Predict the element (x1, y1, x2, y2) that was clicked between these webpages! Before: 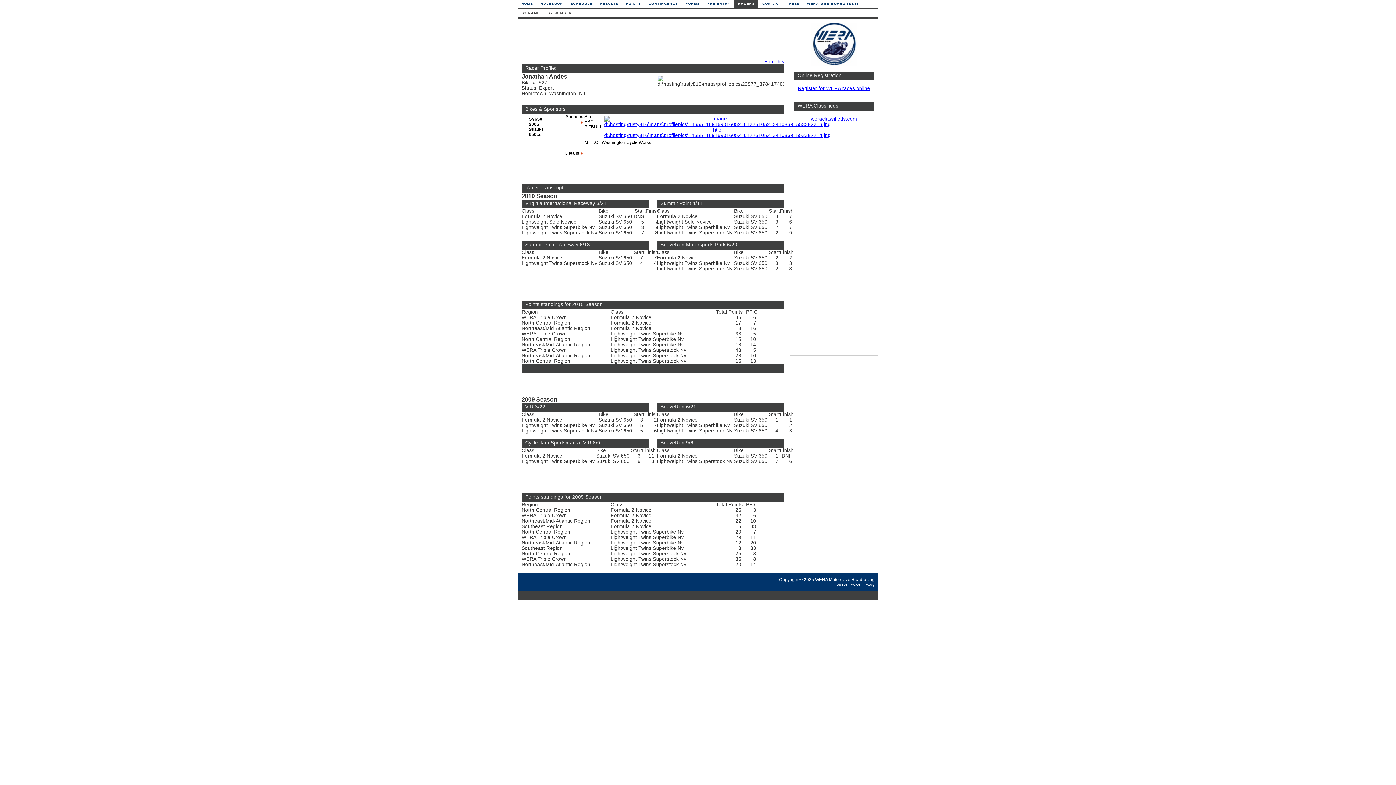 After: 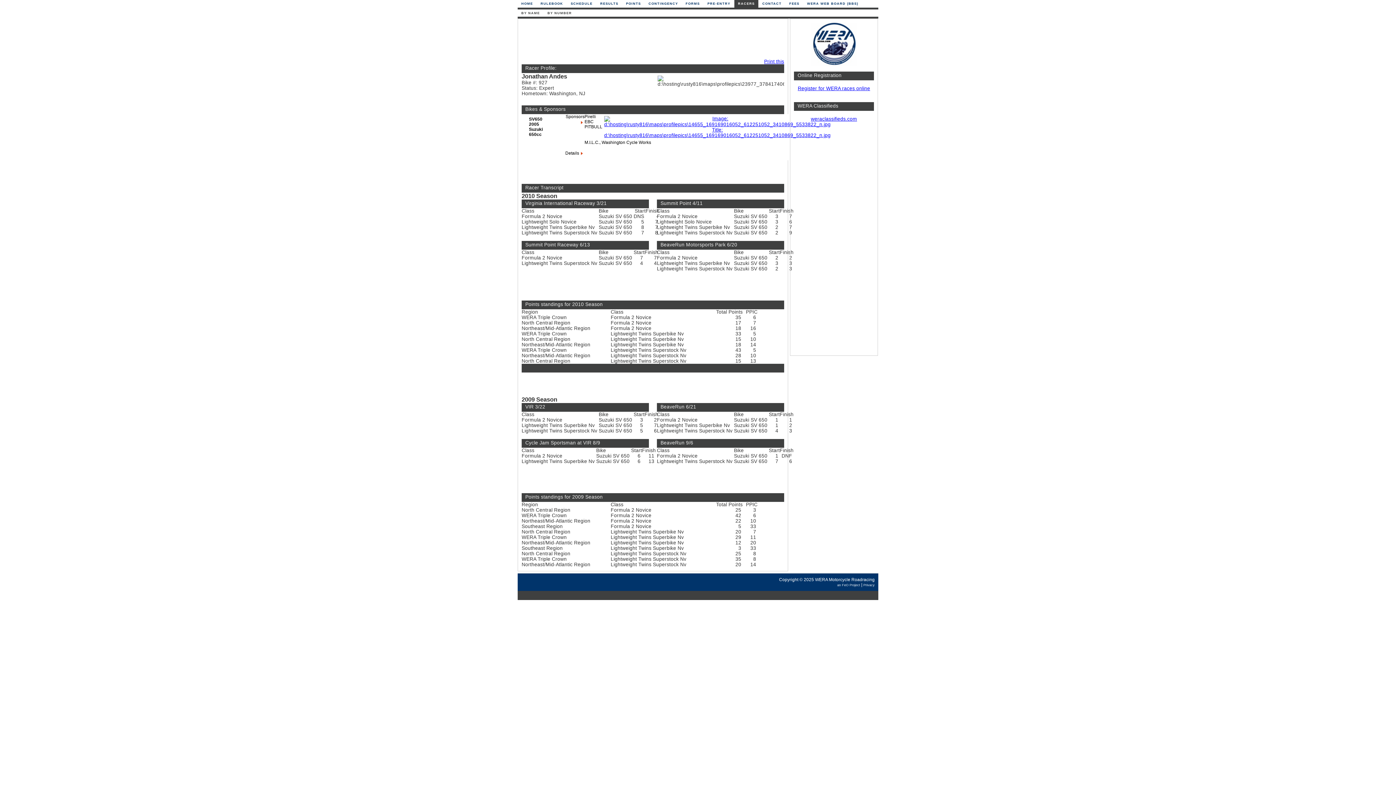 Action: bbox: (764, 58, 784, 64) label: Print this